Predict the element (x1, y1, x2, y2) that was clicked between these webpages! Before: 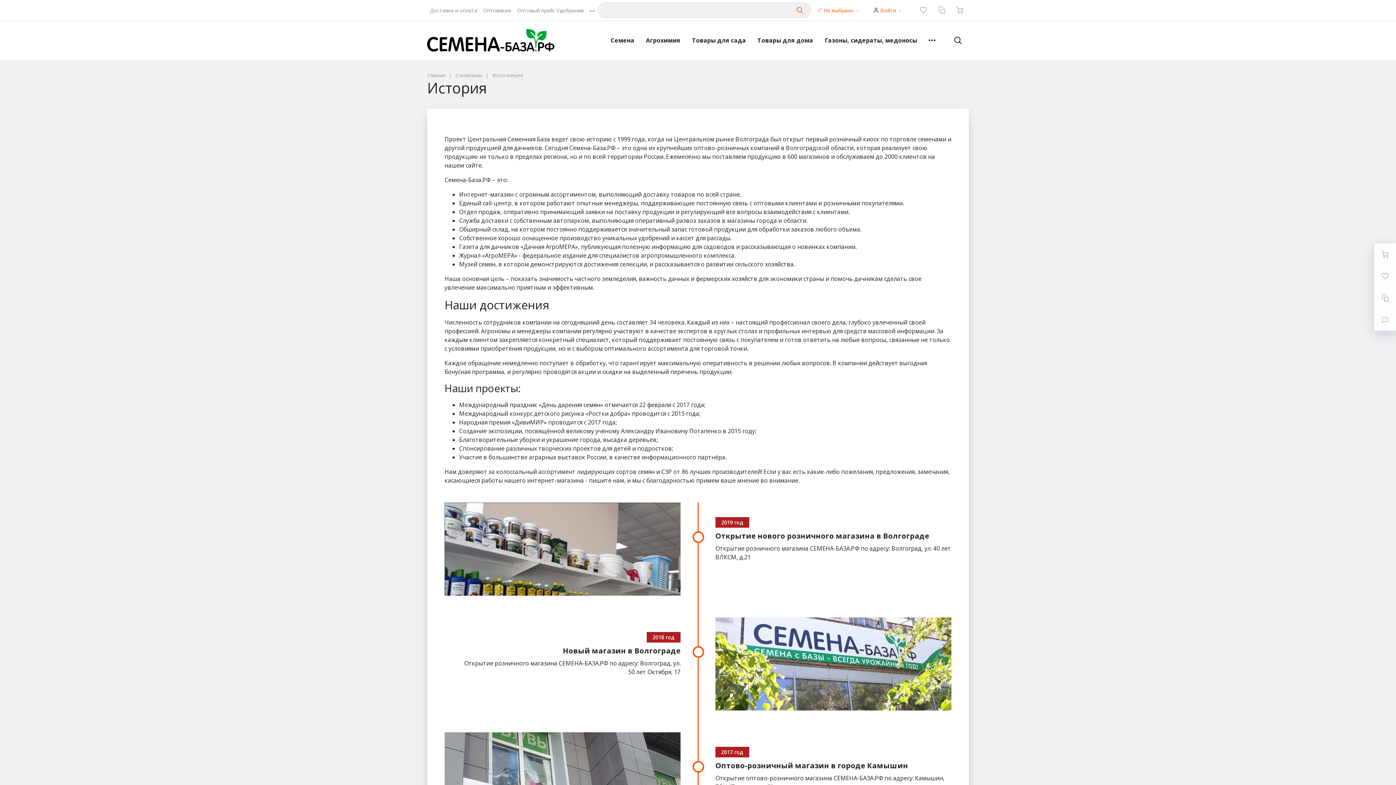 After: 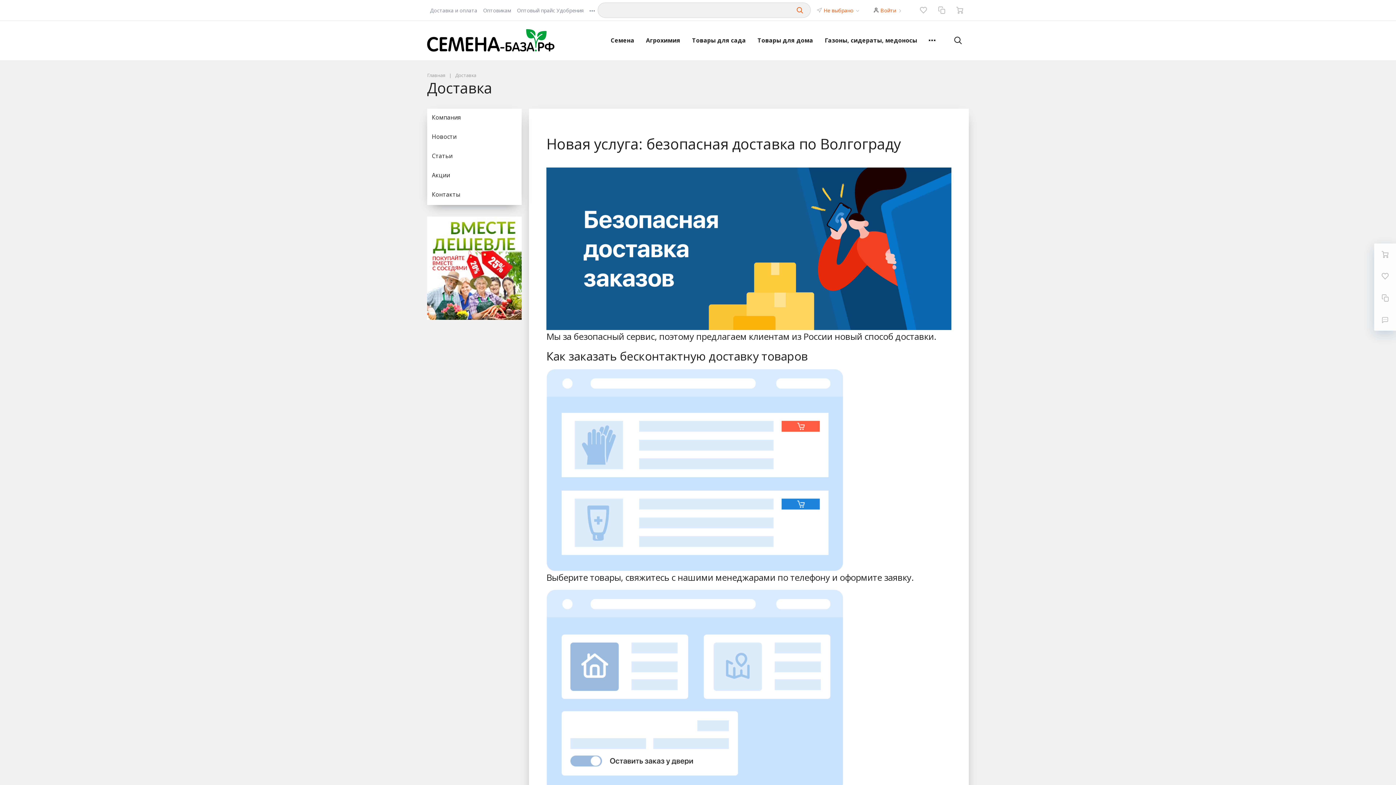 Action: bbox: (427, 2, 480, 17) label: Доставка и оплата